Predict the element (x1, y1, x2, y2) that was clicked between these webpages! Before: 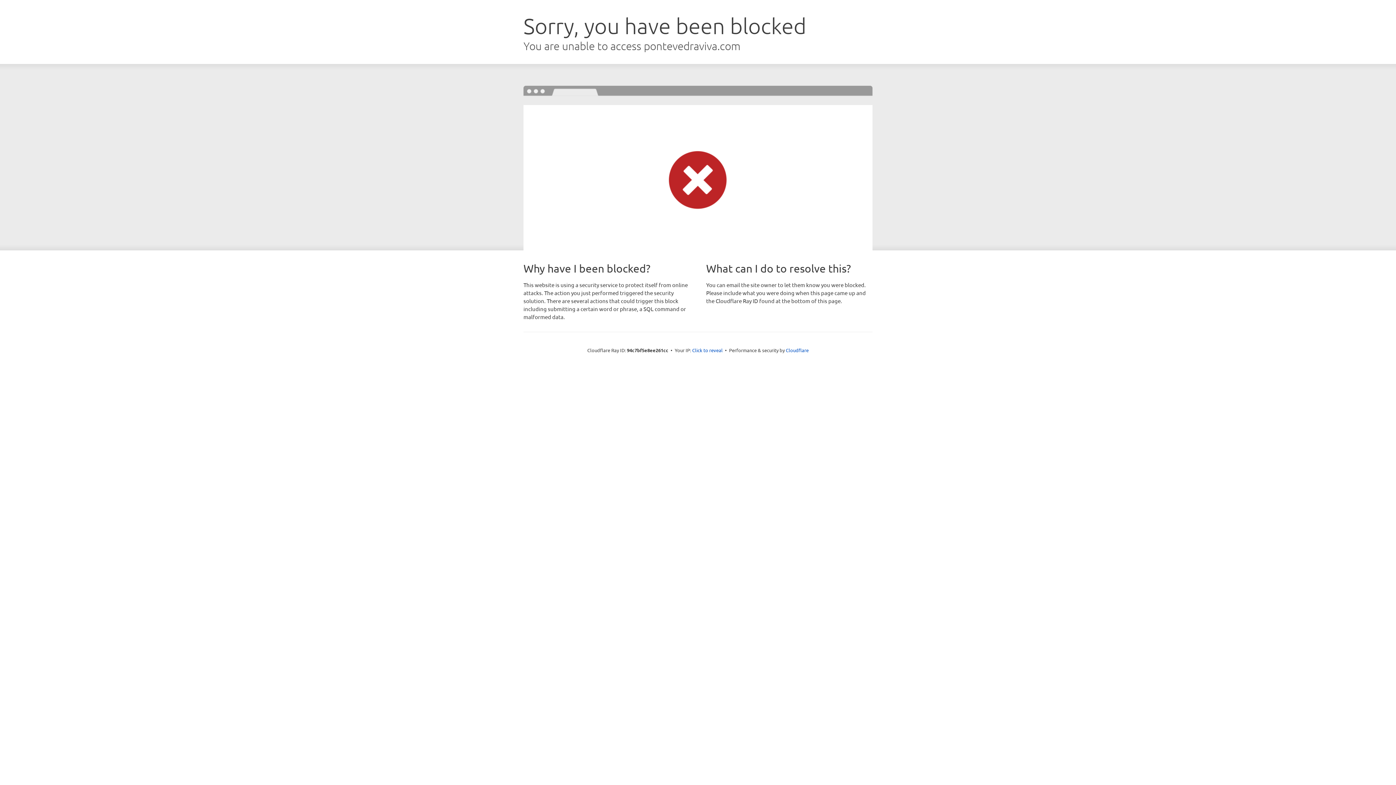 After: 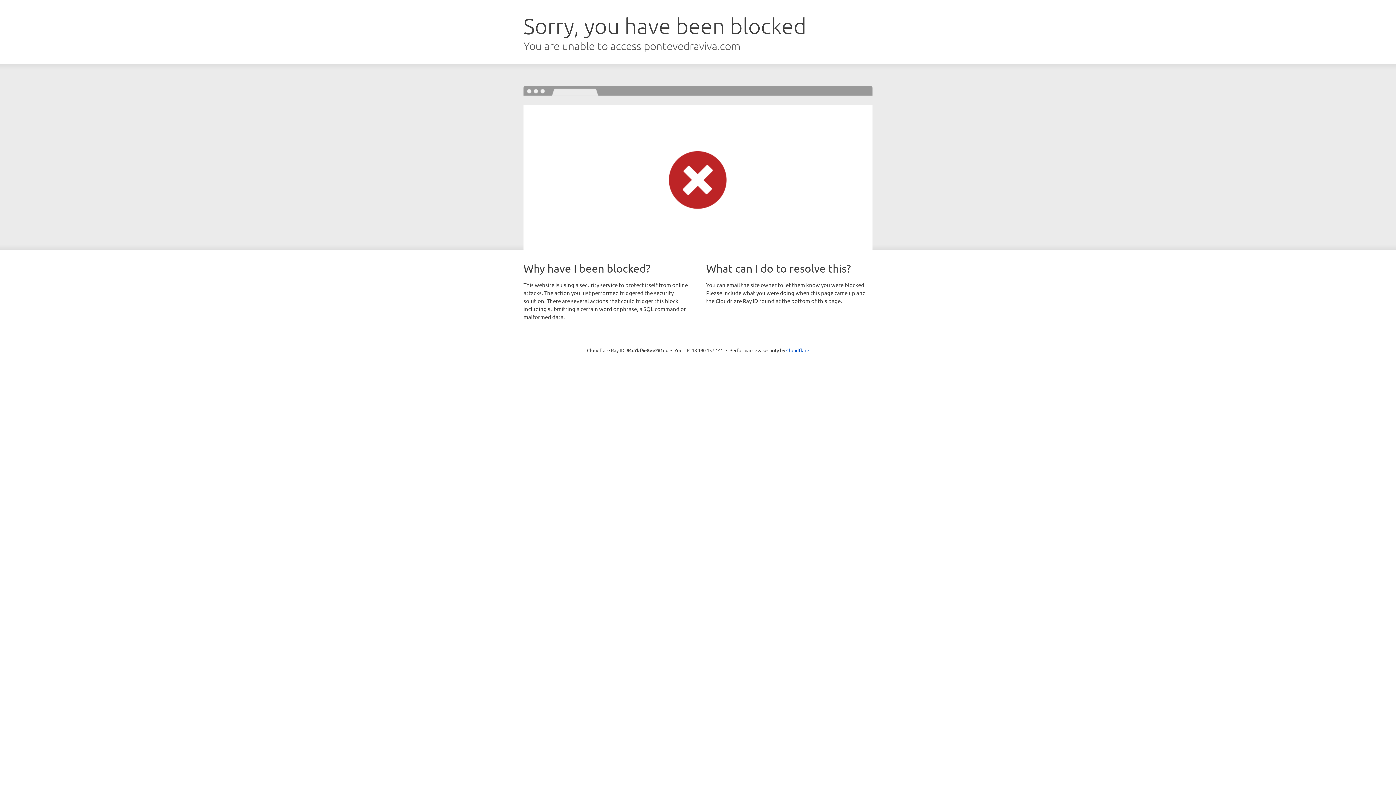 Action: bbox: (692, 346, 722, 353) label: Click to reveal